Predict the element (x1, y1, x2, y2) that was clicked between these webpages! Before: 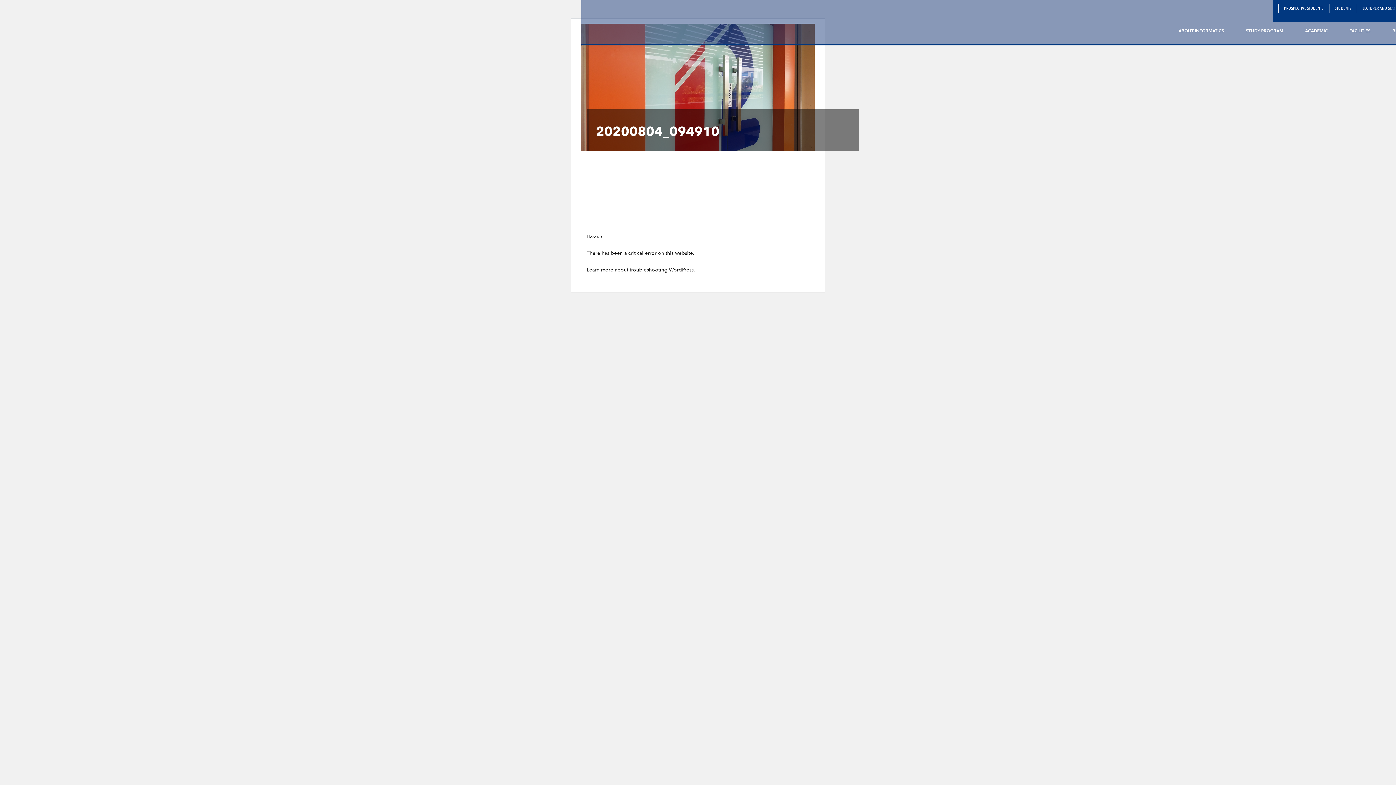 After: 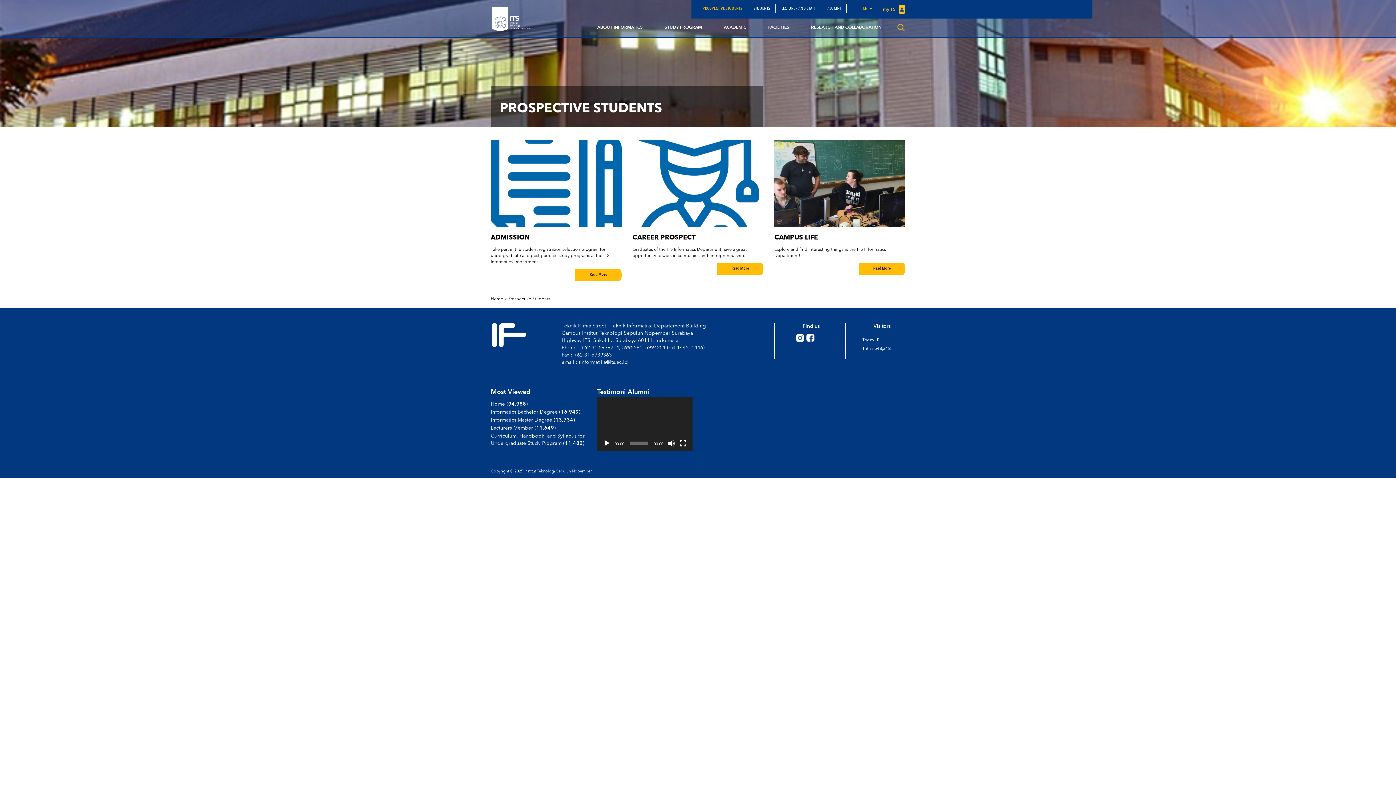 Action: bbox: (1278, 3, 1329, 13) label: PROSPECTIVE STUDENTS